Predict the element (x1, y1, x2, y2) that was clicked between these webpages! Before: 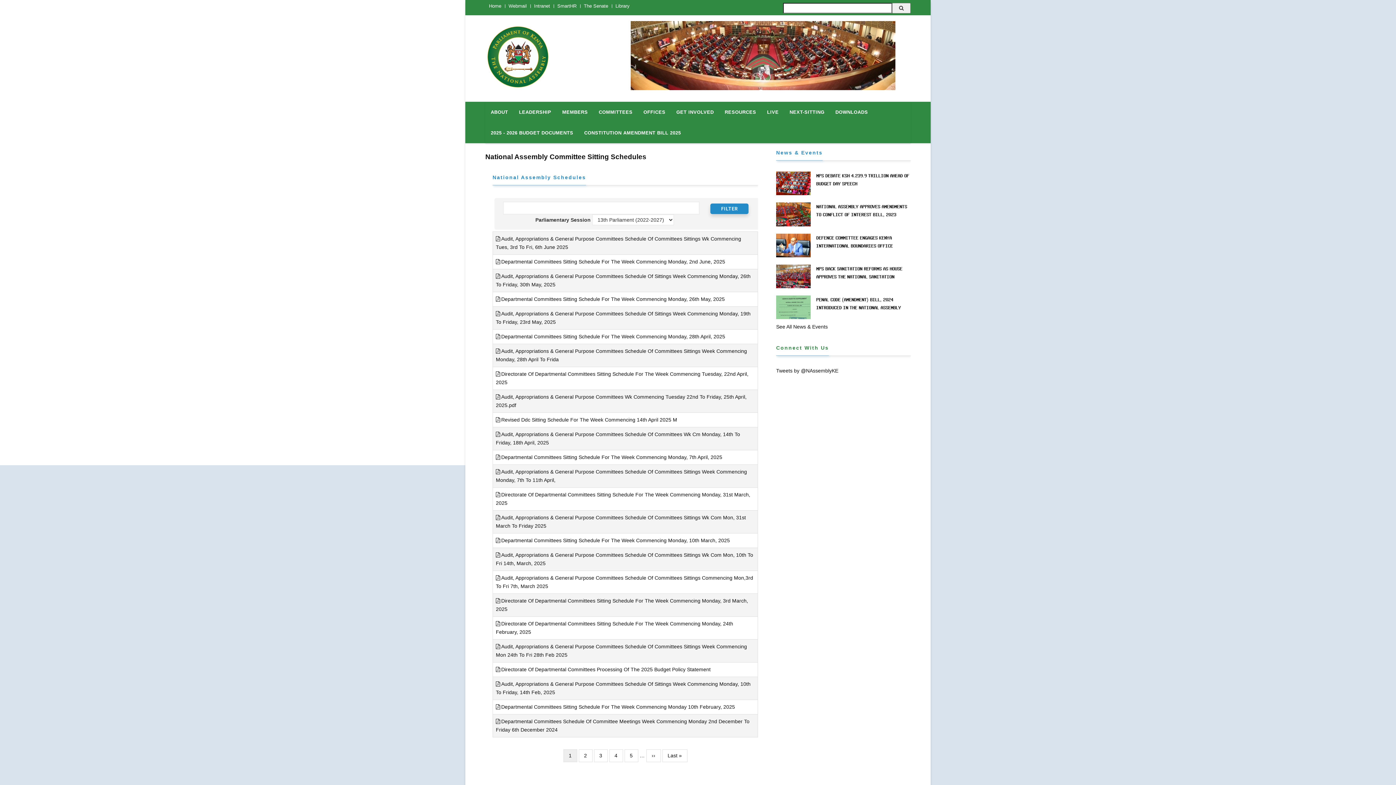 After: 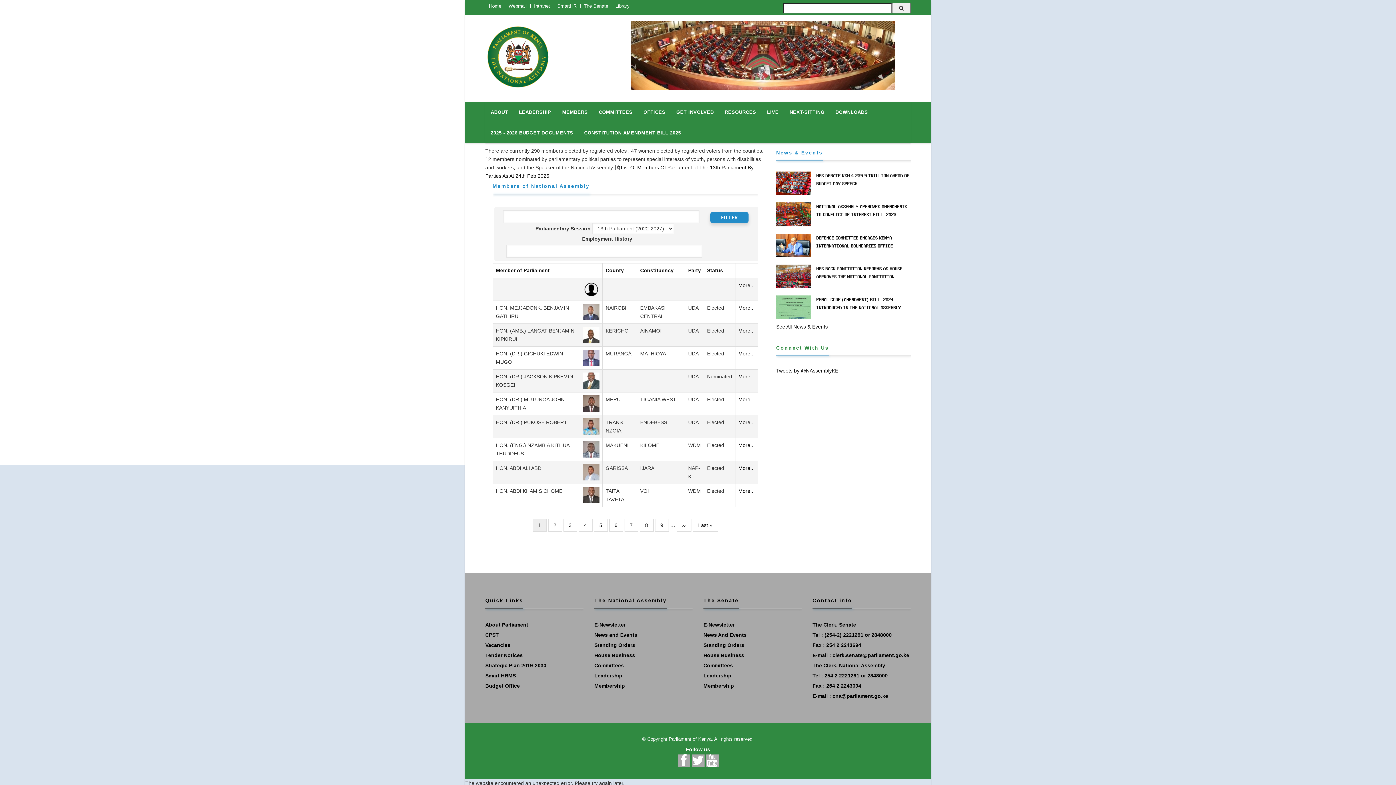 Action: label: MEMBERS bbox: (556, 101, 593, 122)